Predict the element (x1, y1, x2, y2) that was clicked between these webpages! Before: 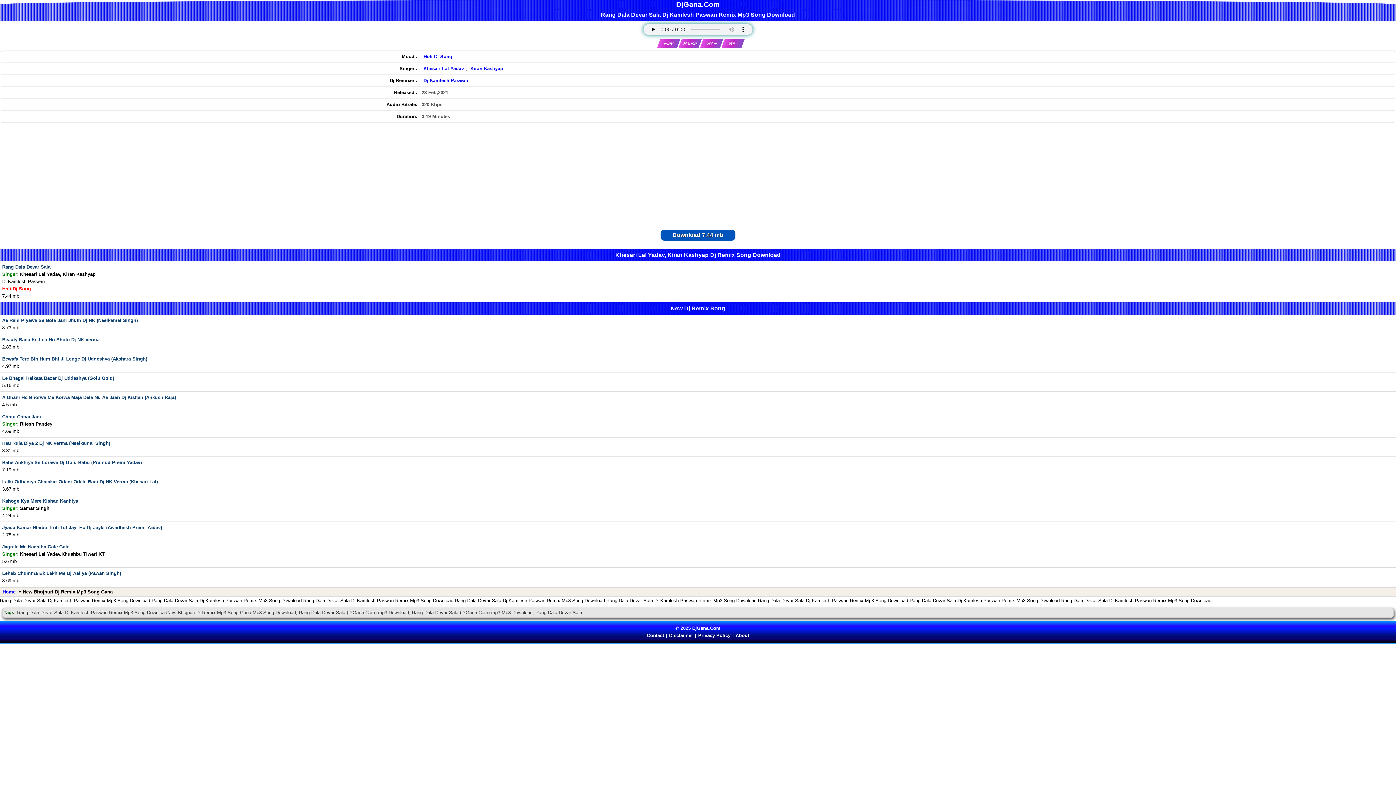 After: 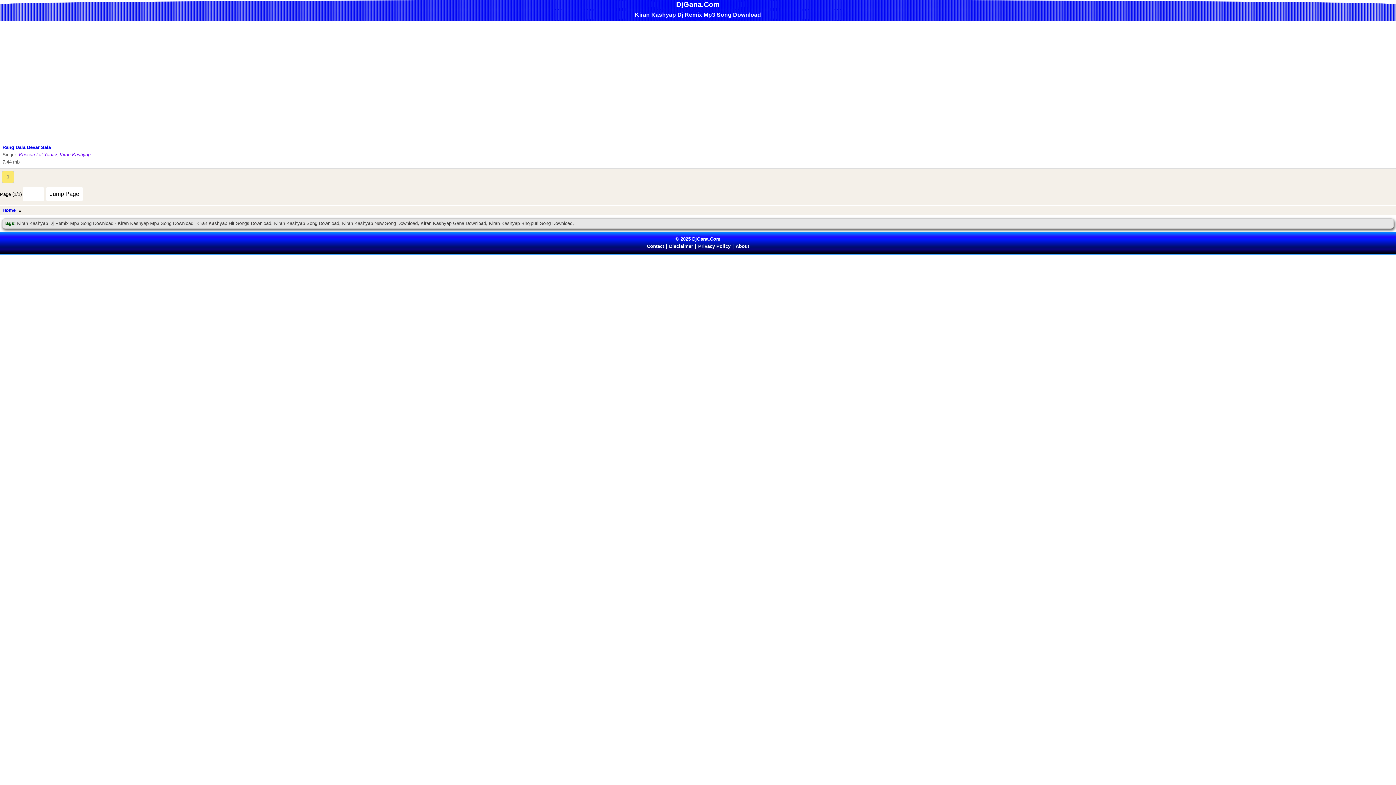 Action: bbox: (468, 64, 505, 73) label: Kiran Kashyap